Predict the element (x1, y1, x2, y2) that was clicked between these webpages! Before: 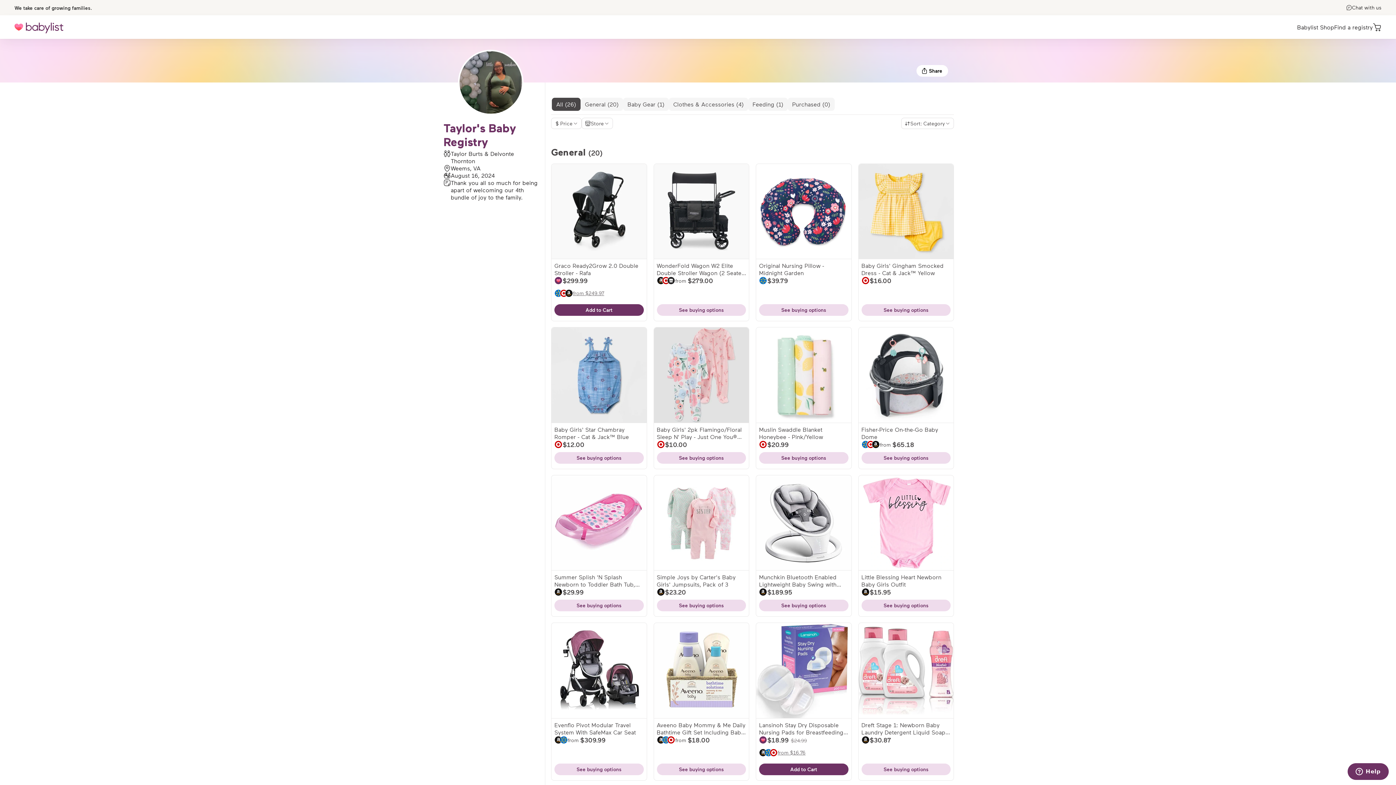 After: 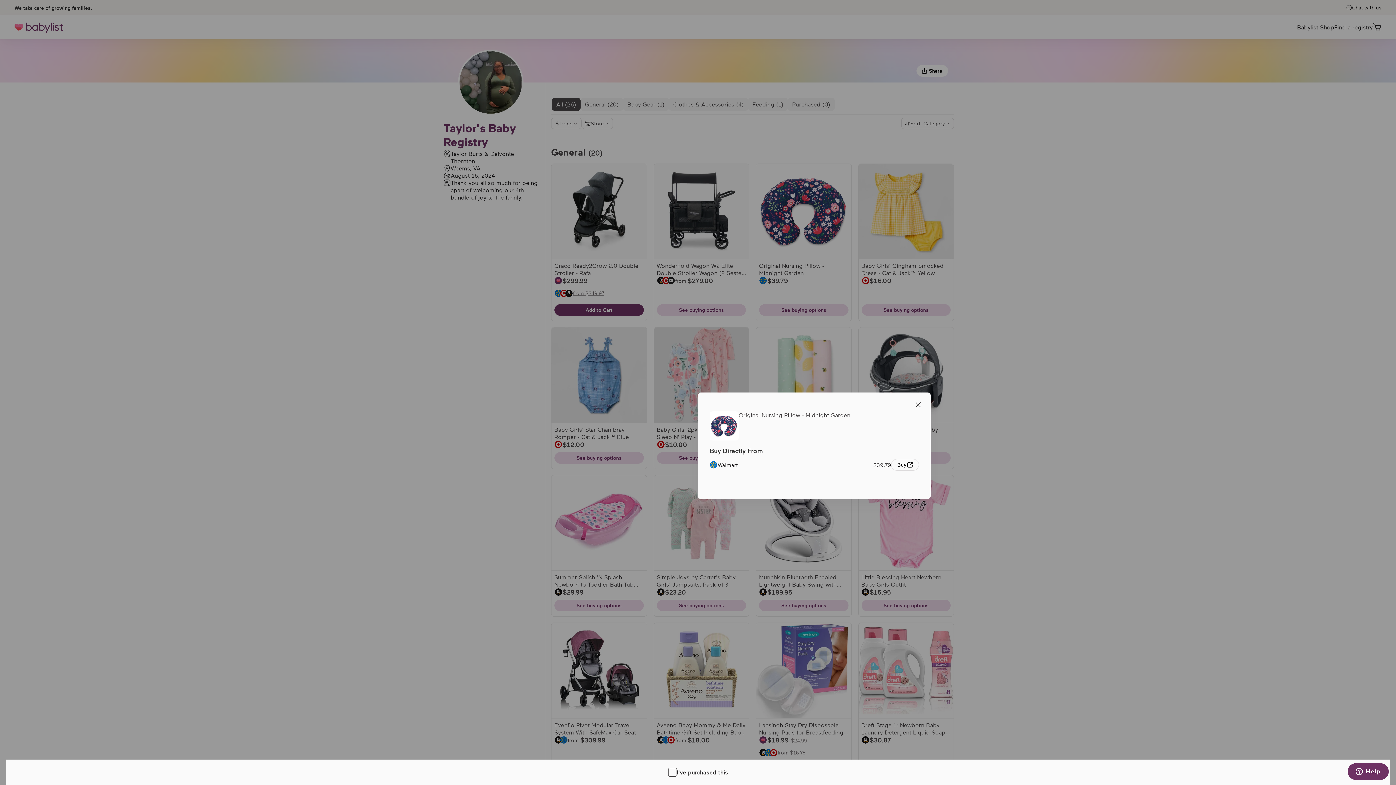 Action: bbox: (759, 262, 848, 302) label: View buying options for Original Nursing Pillow - Midnight Garden